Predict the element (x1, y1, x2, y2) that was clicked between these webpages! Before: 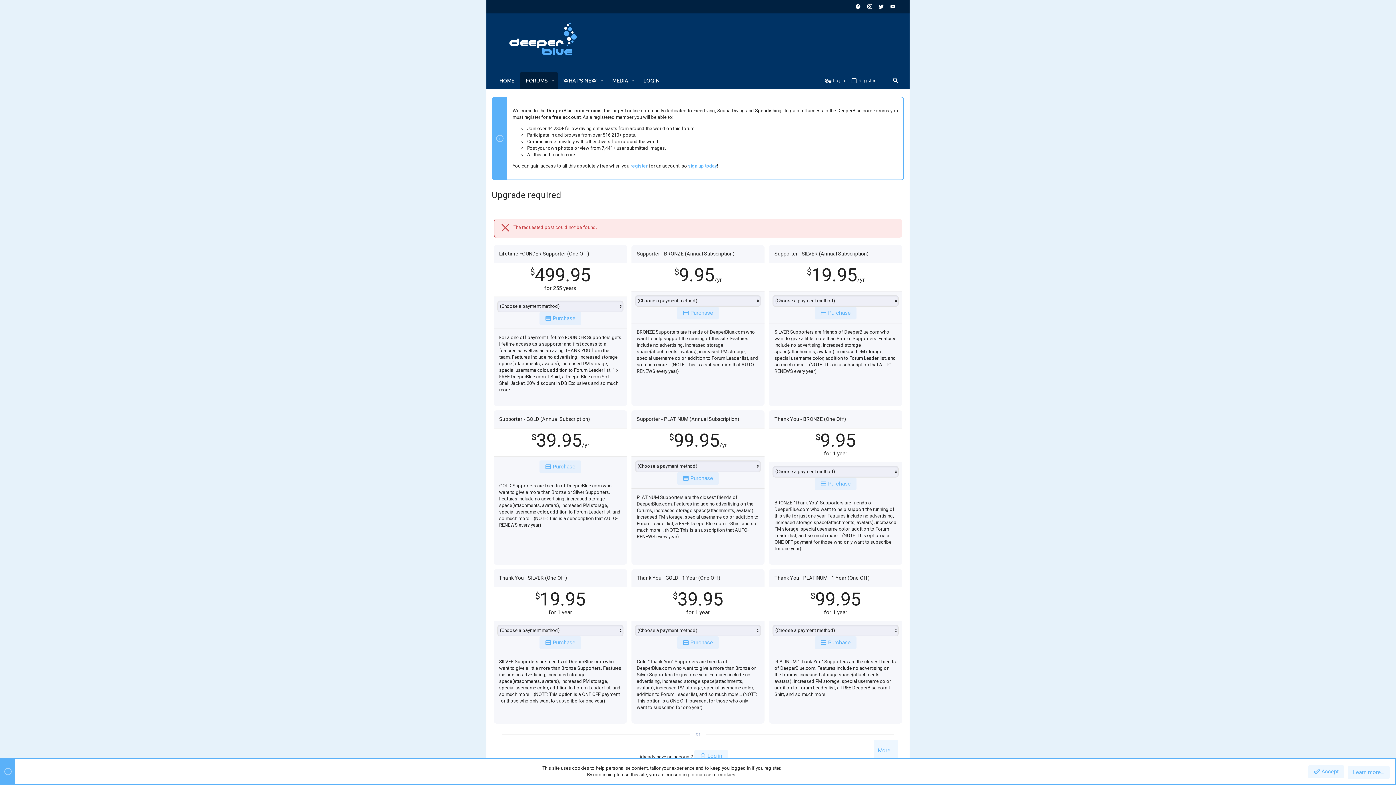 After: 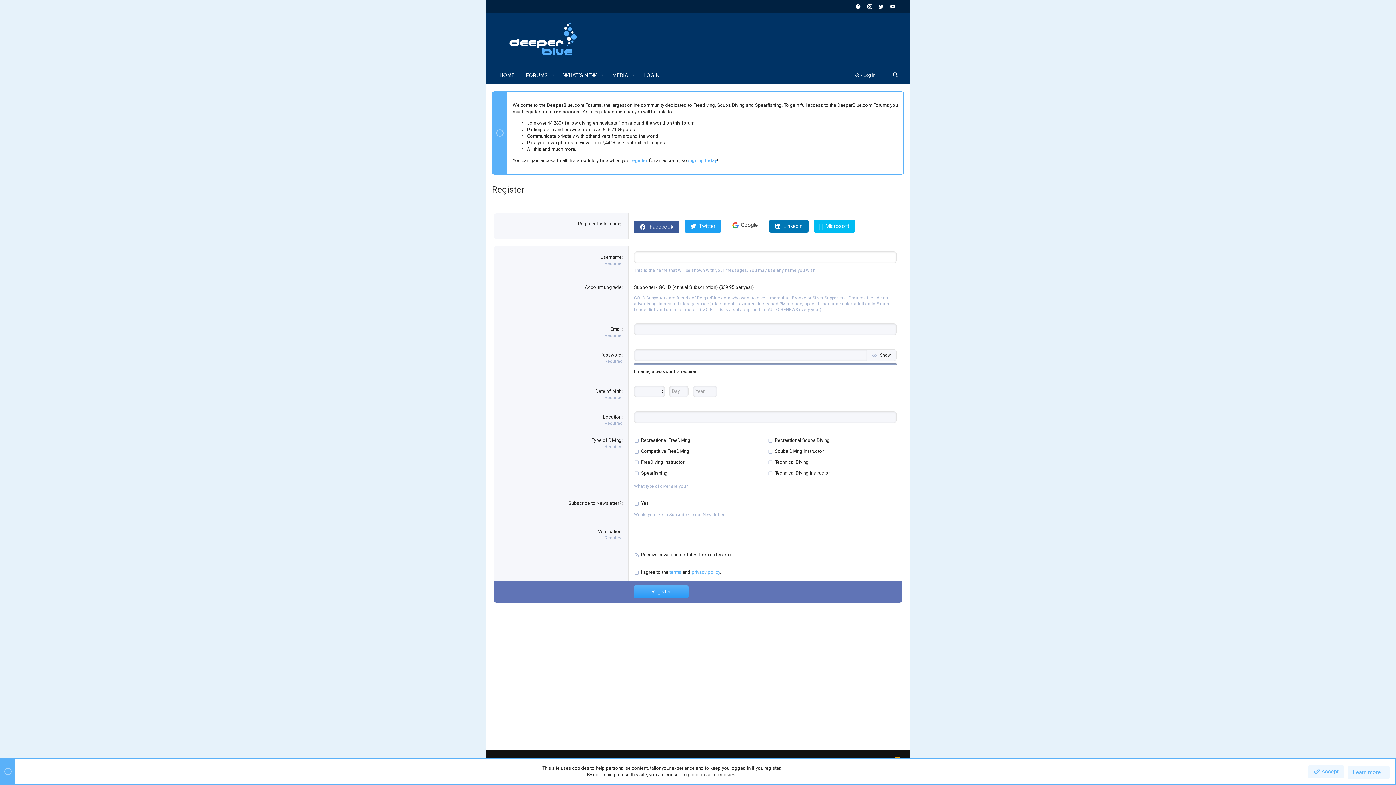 Action: bbox: (539, 460, 581, 473) label: Purchase